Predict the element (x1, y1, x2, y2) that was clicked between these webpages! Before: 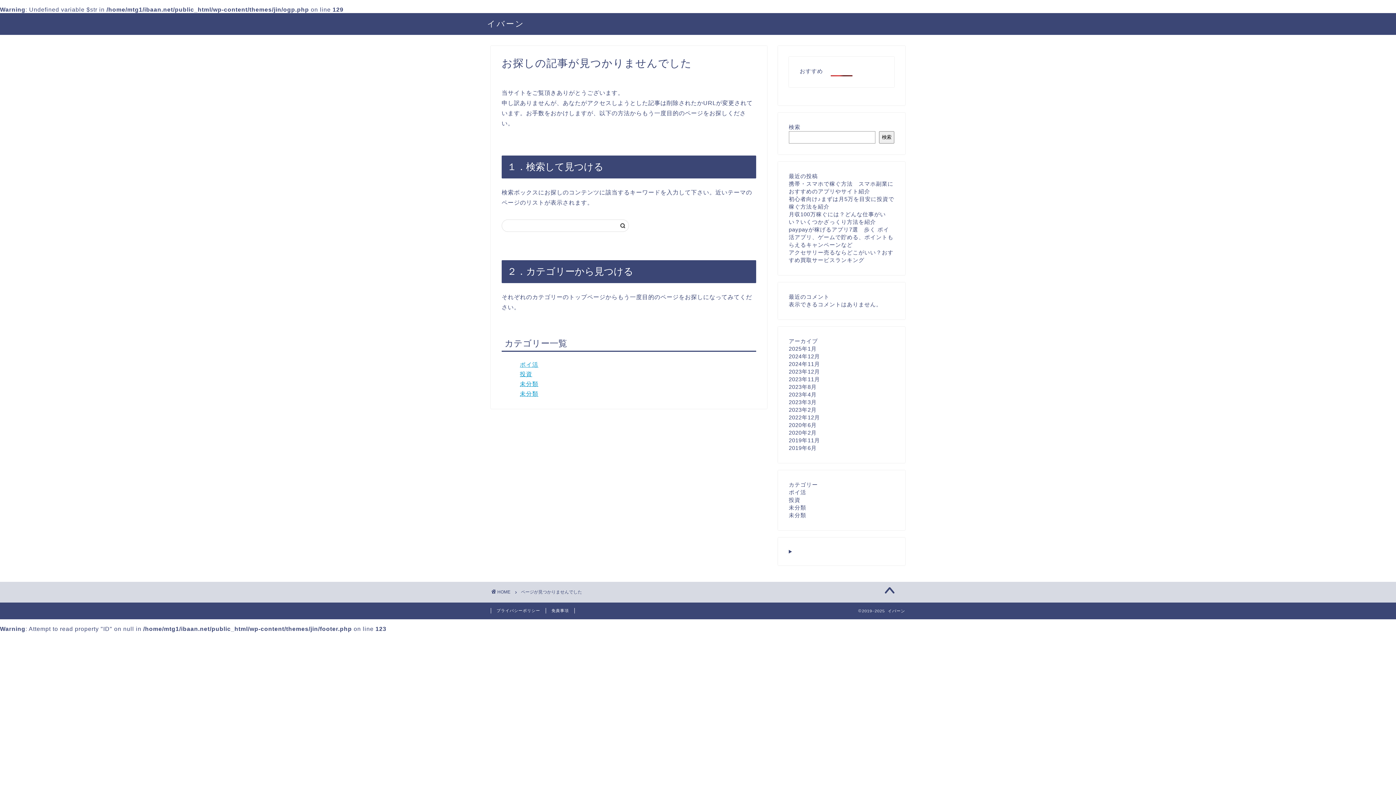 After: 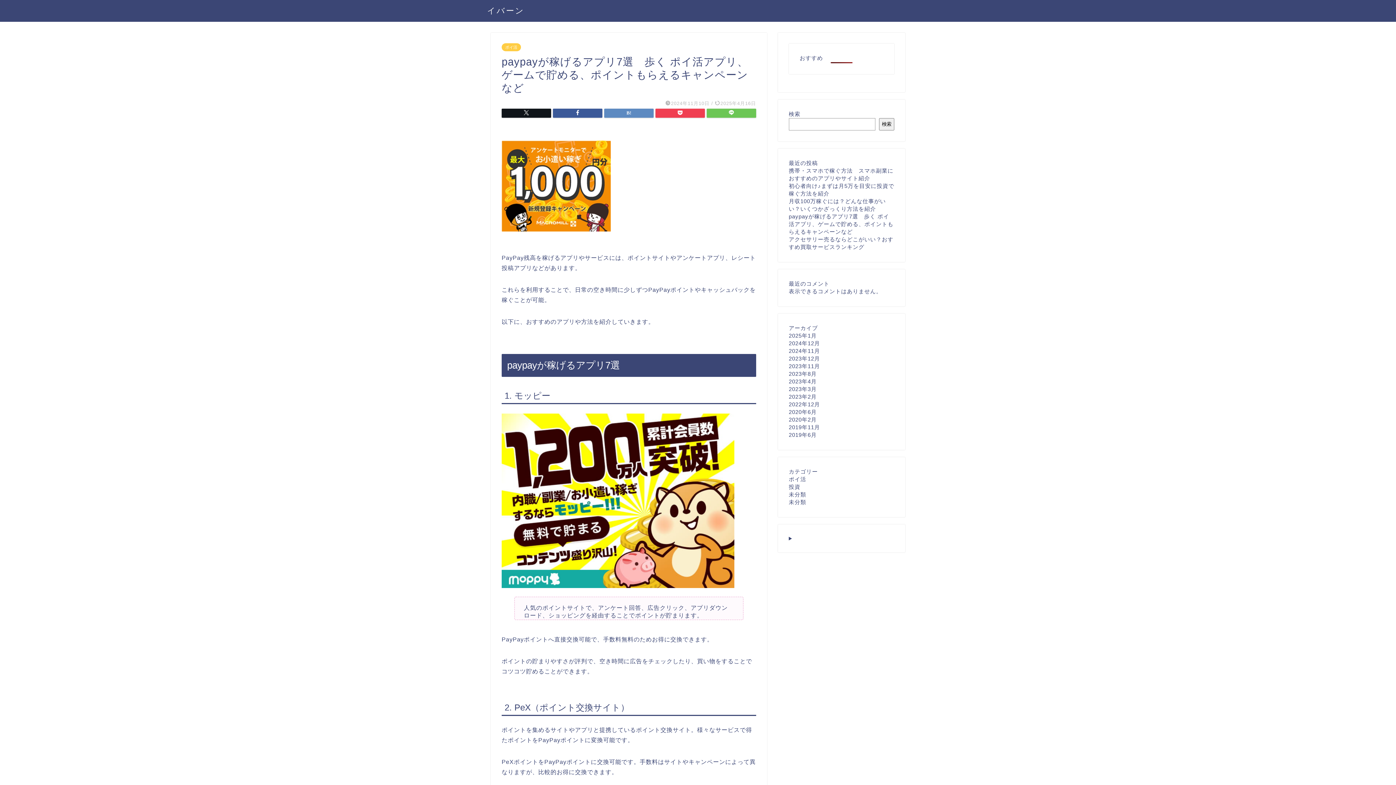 Action: bbox: (789, 226, 893, 248) label: paypayが稼げるアプリ7選　歩く ポイ活アプリ、ゲームで貯める、ポイントもらえるキャンペーンなど